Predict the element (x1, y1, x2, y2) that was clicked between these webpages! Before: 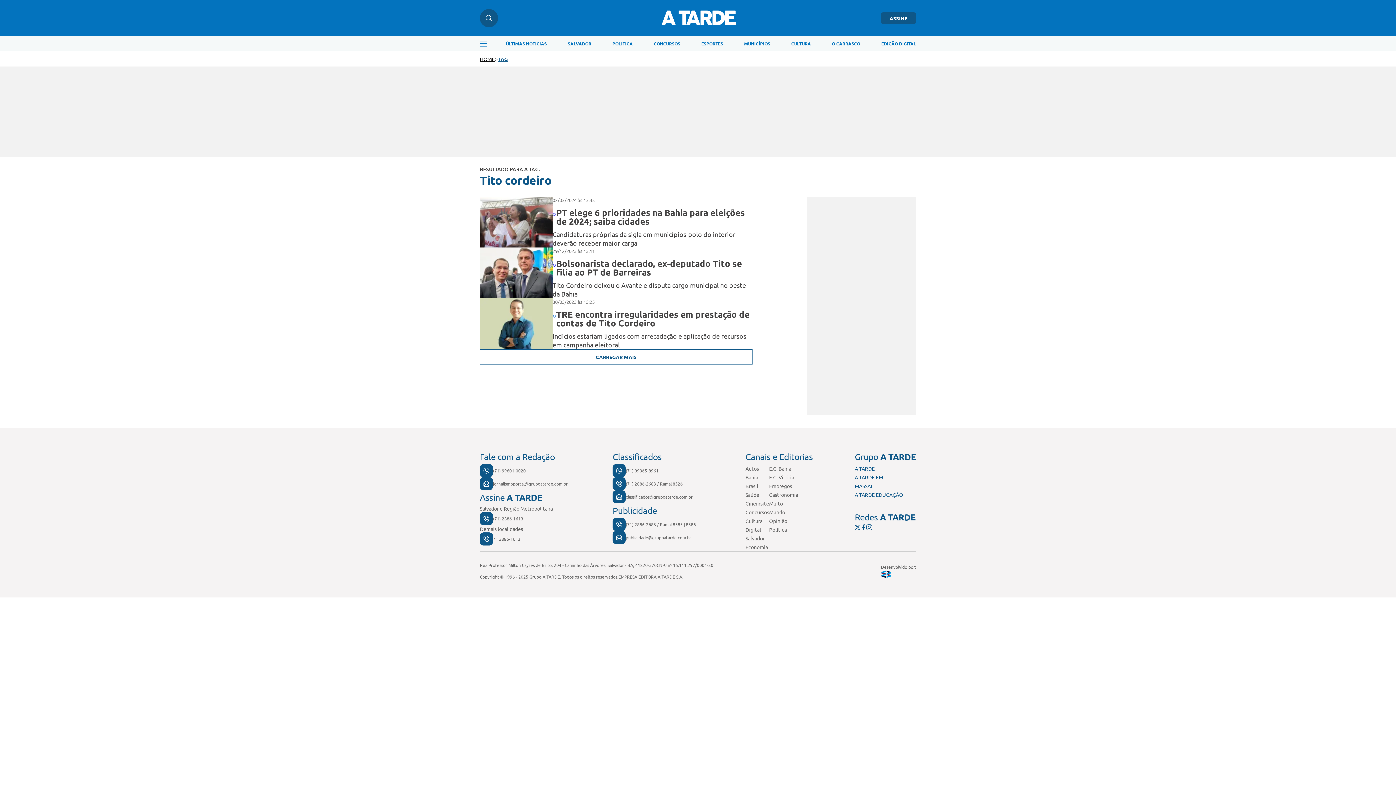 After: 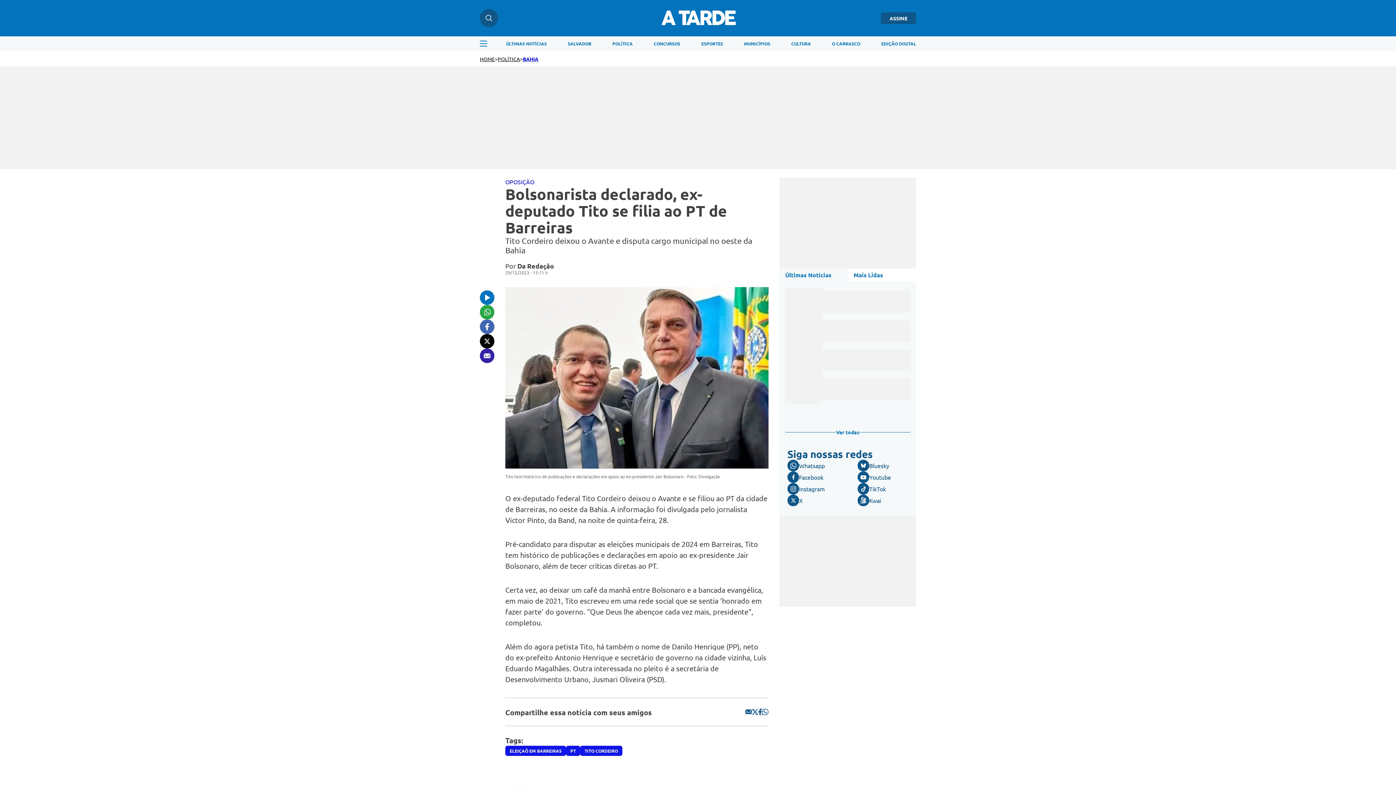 Action: label: 29/12/2023 às 15:11
Bolsonarista declarado, ex-deputado Tito se filia ao PT de Barreiras

Tito Cordeiro deixou o Avante e disputa cargo municipal no oeste da Bahia bbox: (480, 247, 752, 298)